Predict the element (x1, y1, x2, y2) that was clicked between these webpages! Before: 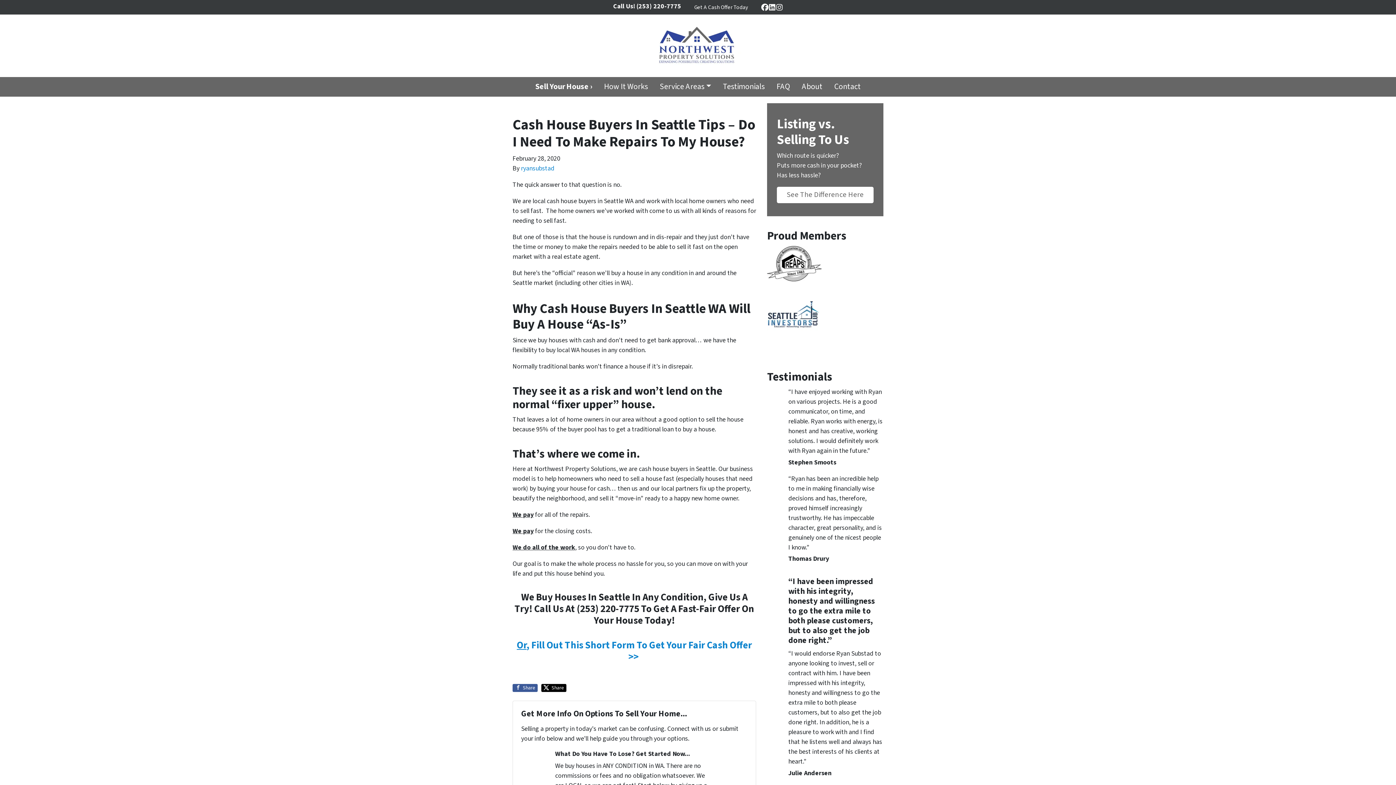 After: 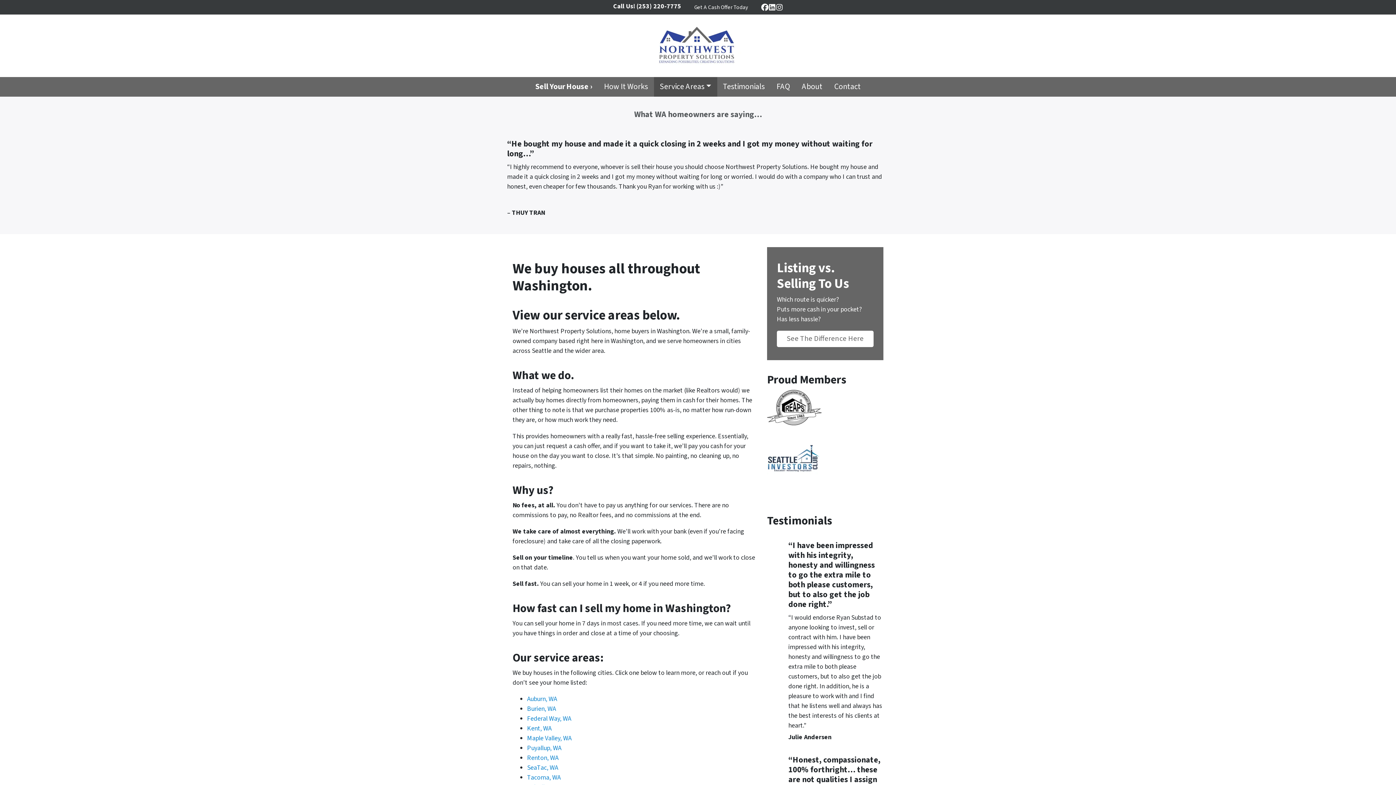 Action: bbox: (654, 77, 717, 96) label: Service Areas